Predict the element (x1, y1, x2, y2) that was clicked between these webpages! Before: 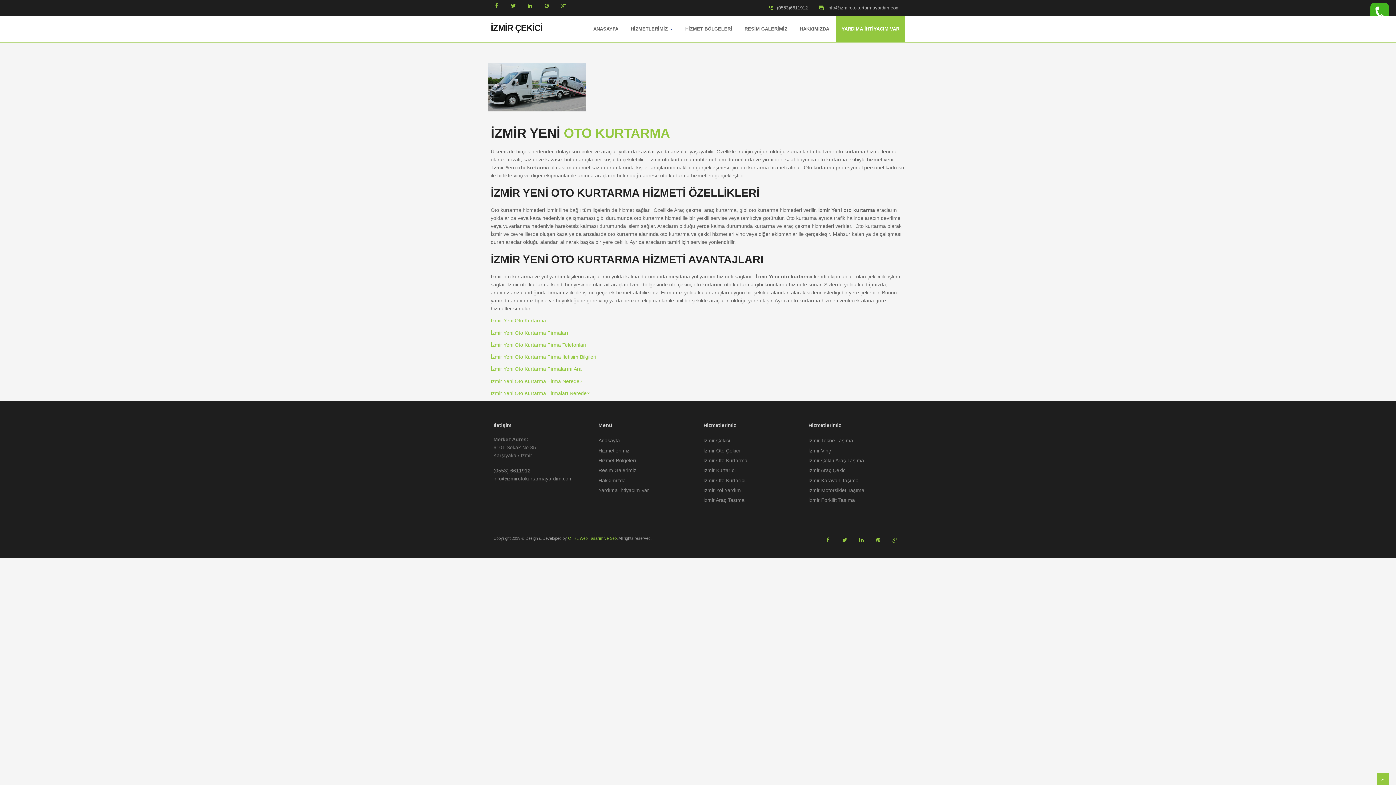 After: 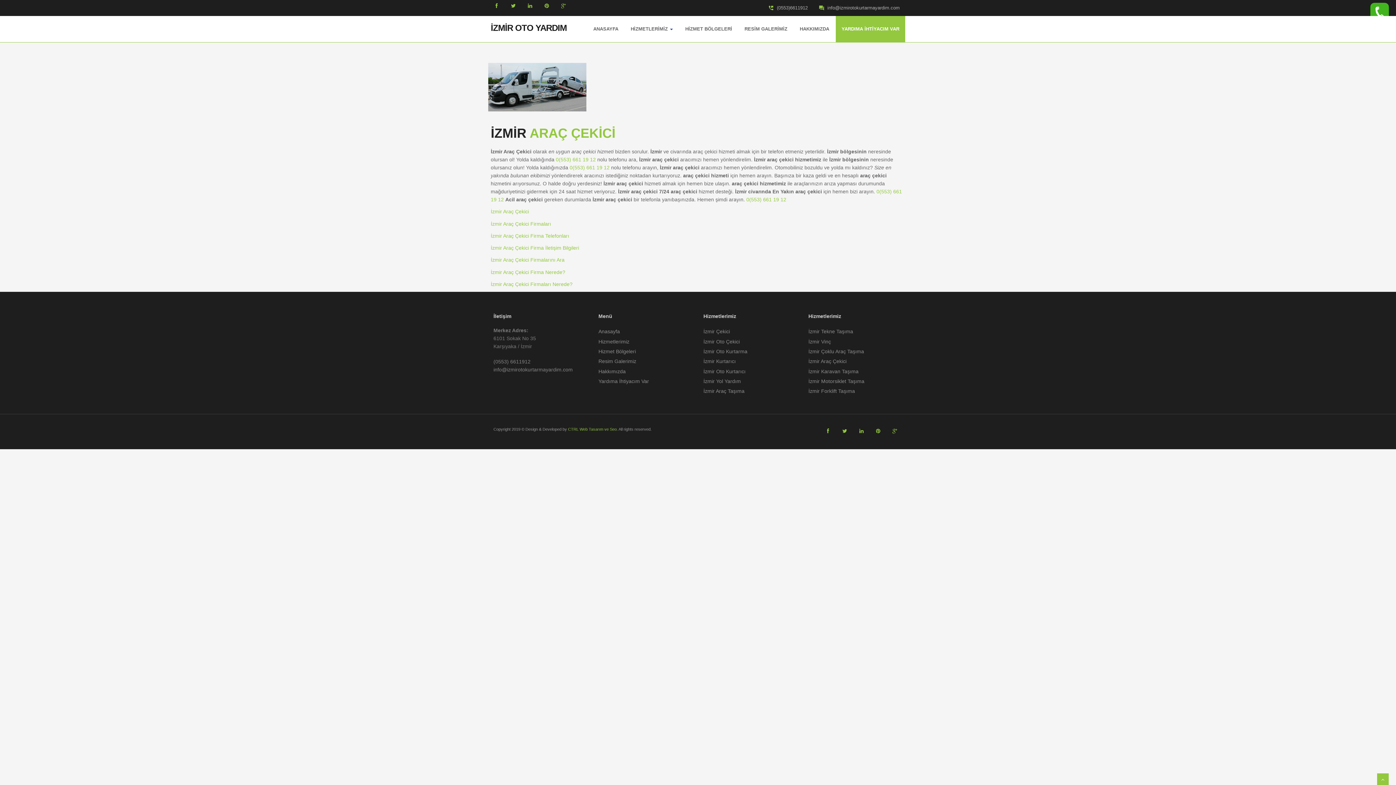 Action: label: İzmir Araç Çekici bbox: (808, 466, 846, 474)